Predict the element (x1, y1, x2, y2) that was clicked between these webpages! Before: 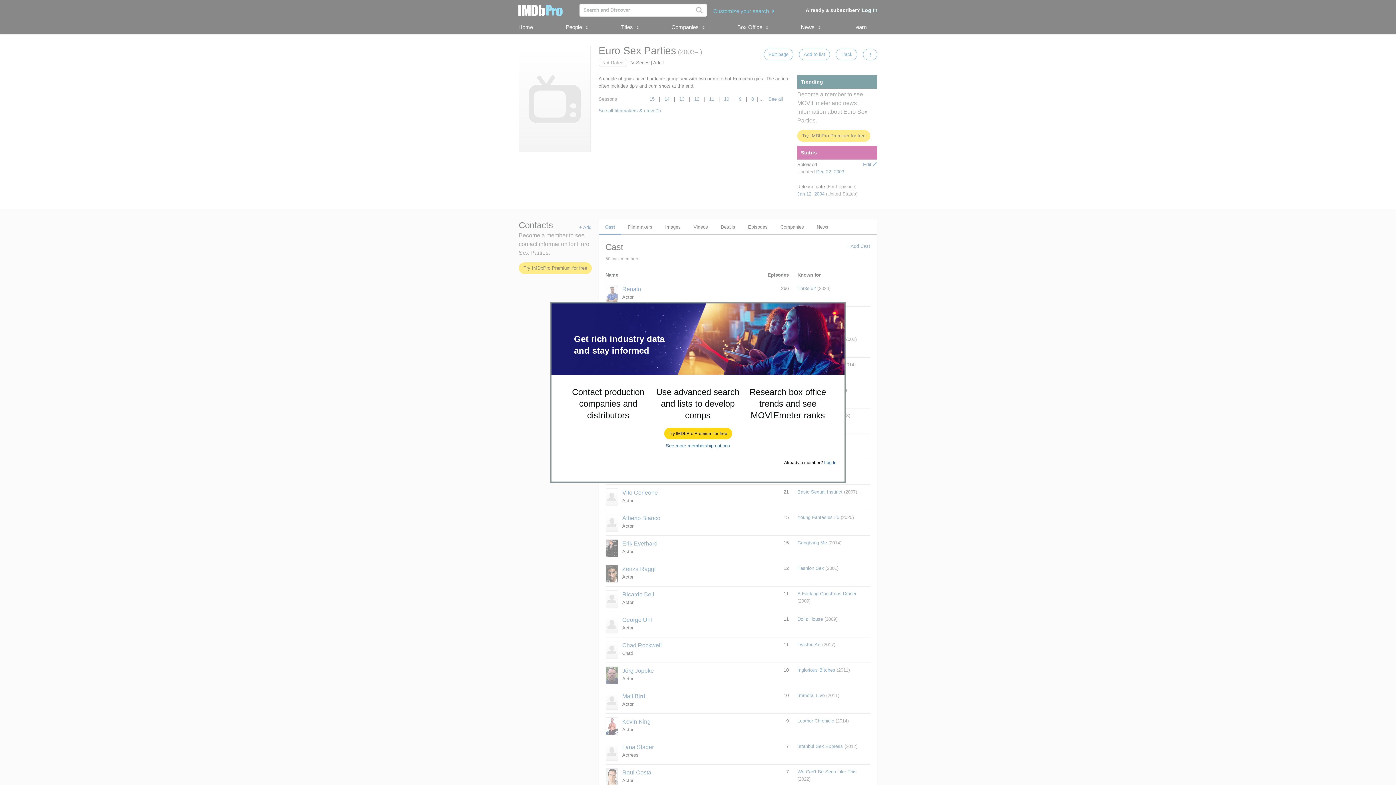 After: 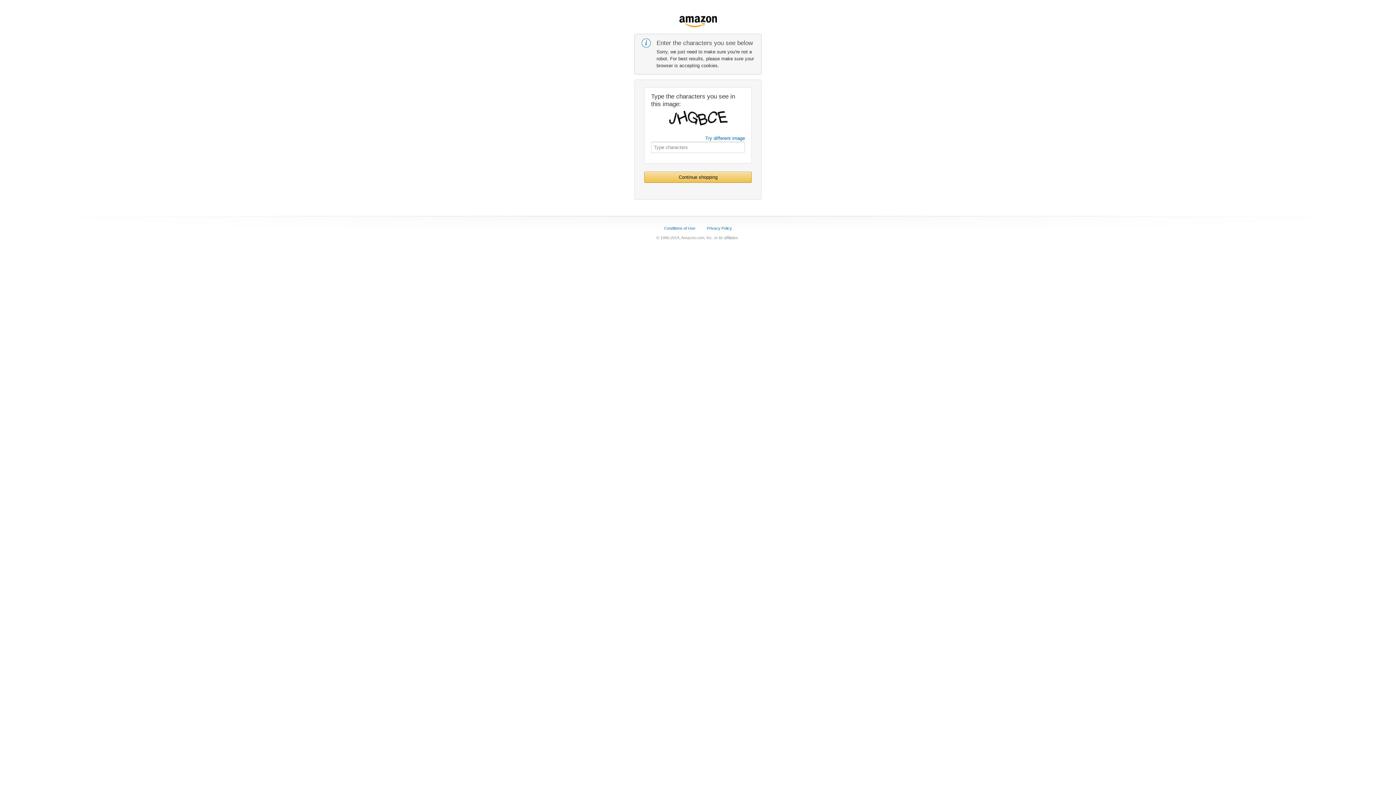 Action: label: Try IMDbPro Premium for free bbox: (664, 428, 731, 439)